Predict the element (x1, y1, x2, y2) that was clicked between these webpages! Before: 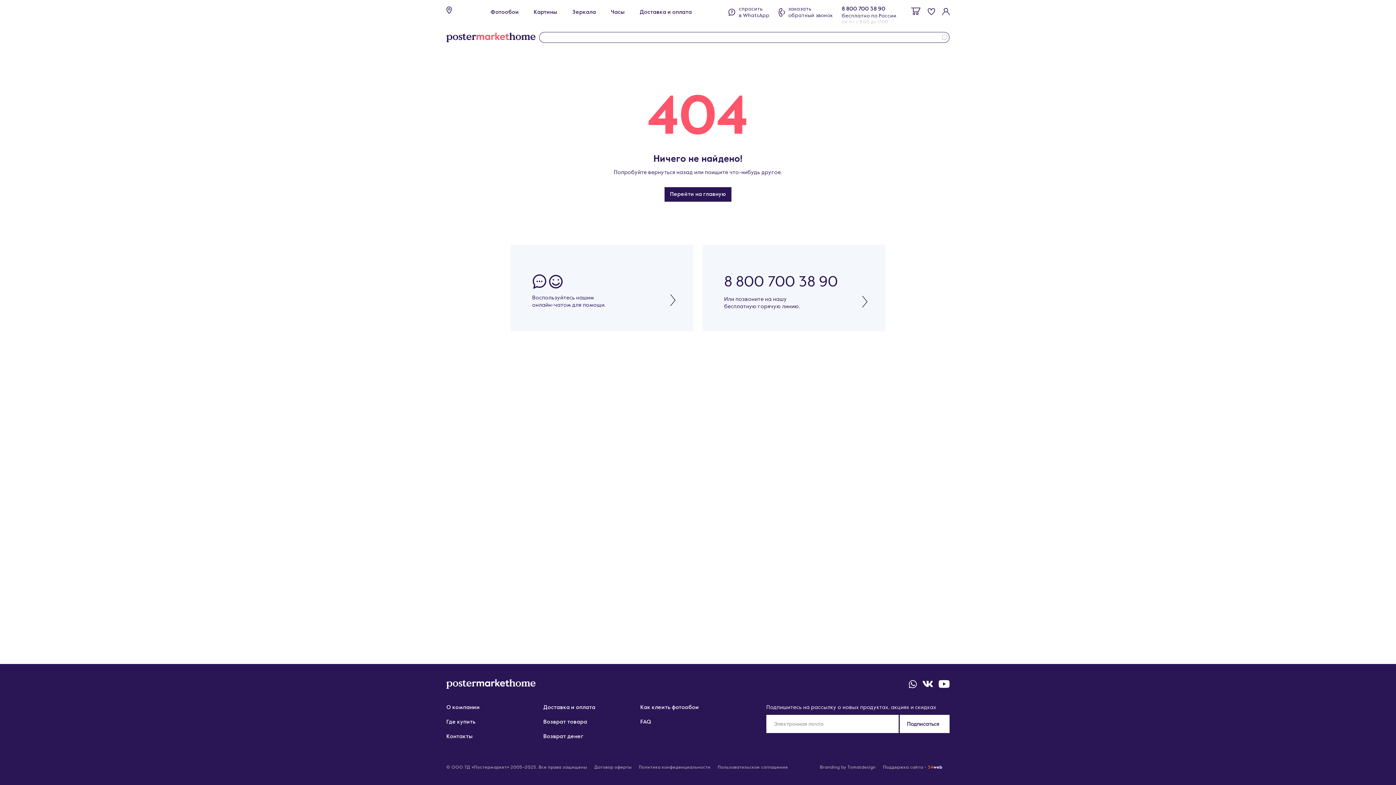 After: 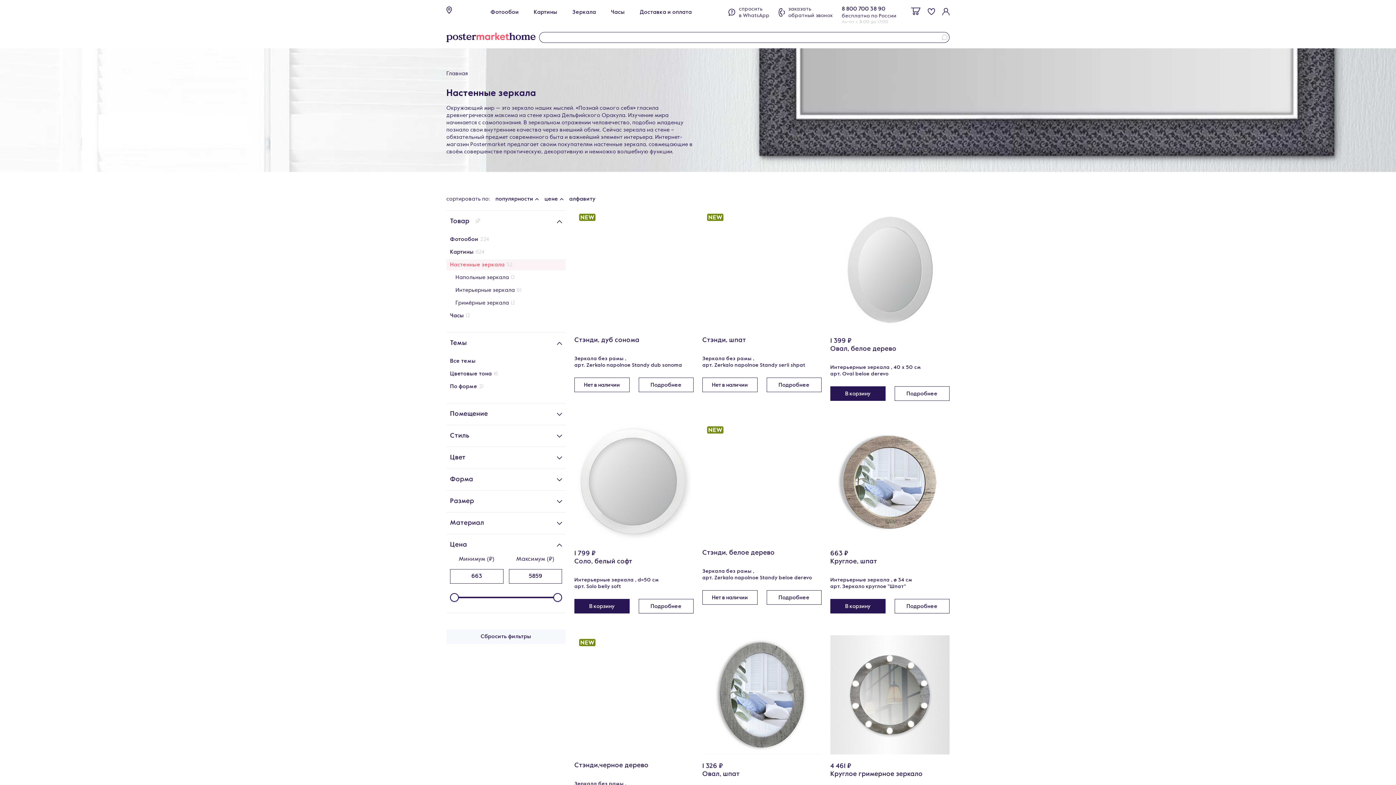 Action: bbox: (572, 8, 596, 16) label: Зеркала